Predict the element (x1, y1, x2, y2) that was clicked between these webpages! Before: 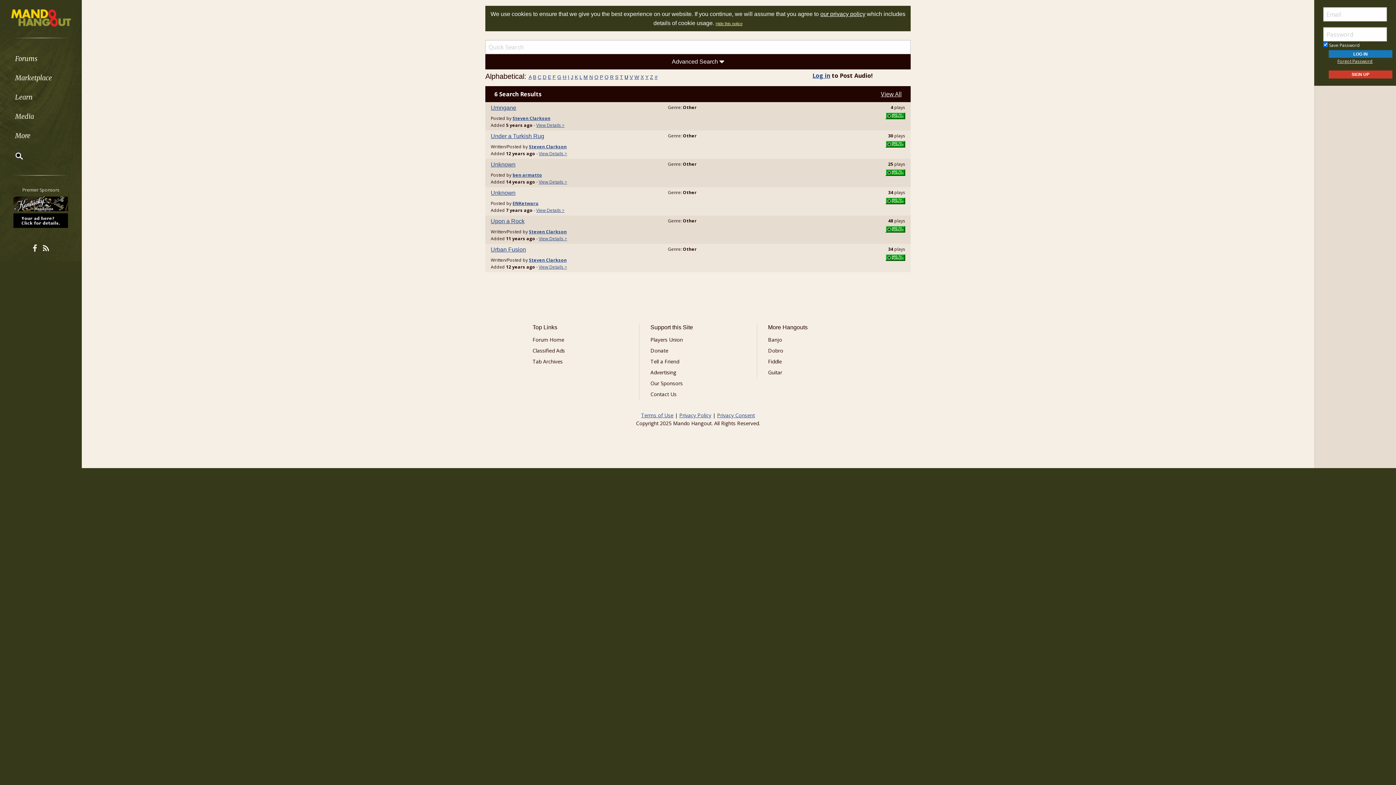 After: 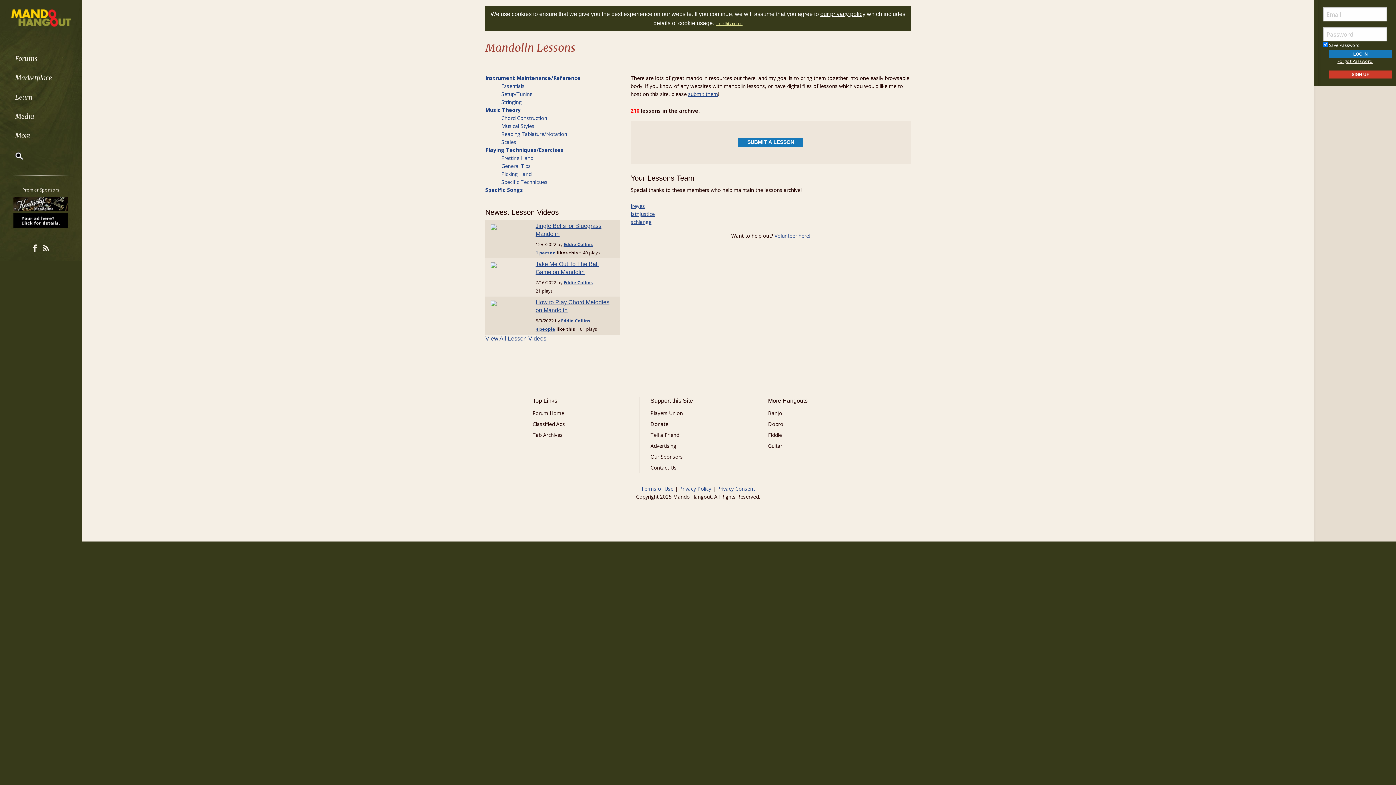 Action: label: Learn bbox: (0, 87, 81, 107)